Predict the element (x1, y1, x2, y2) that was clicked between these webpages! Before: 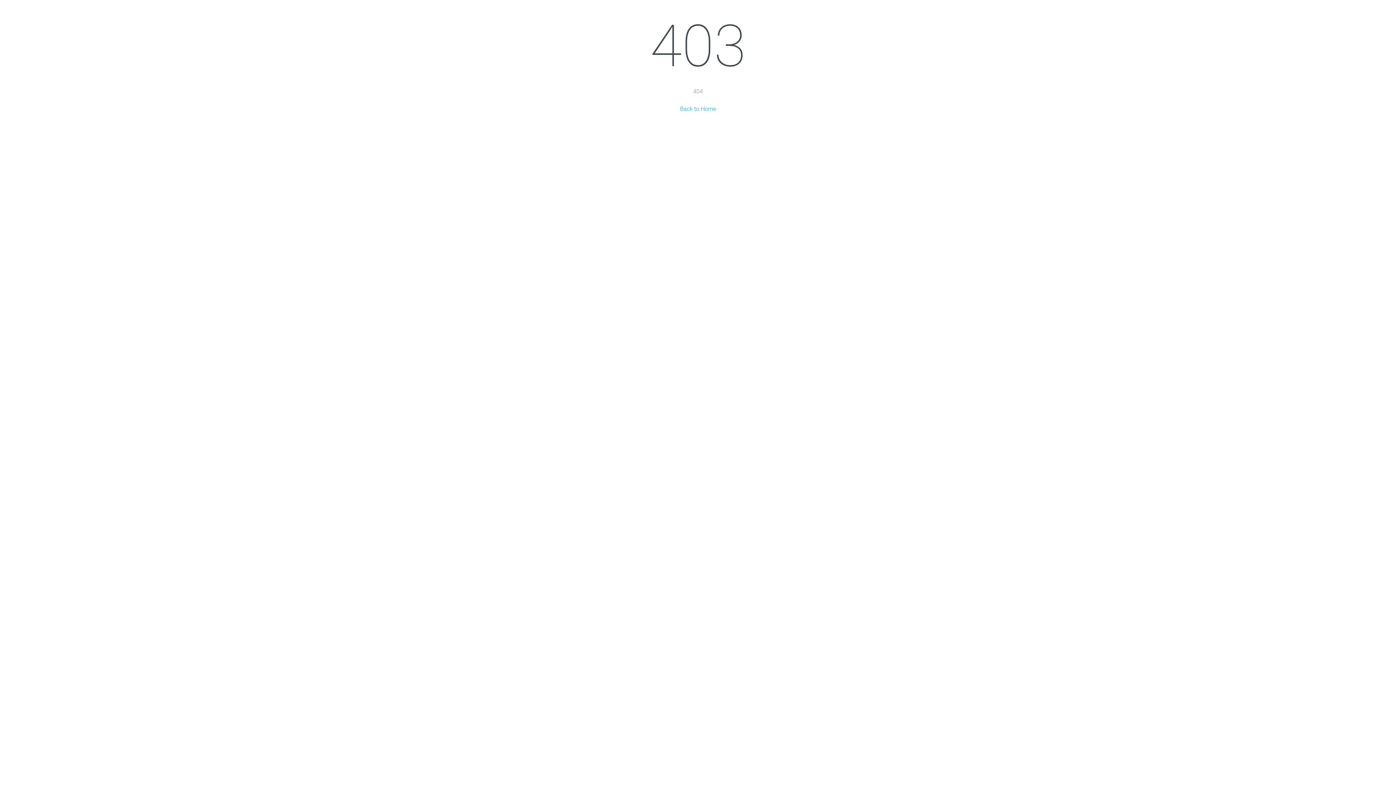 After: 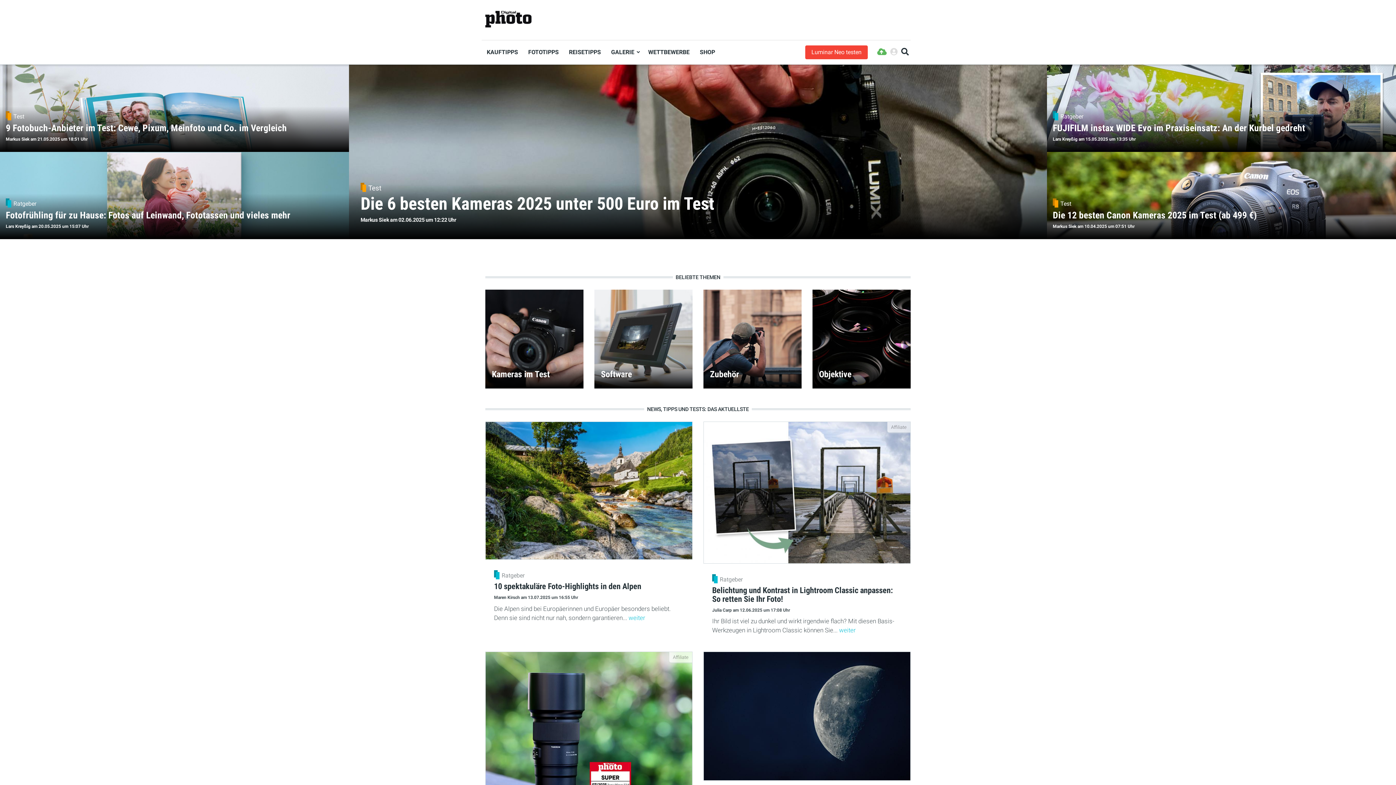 Action: label: Back to Home bbox: (594, 104, 801, 113)